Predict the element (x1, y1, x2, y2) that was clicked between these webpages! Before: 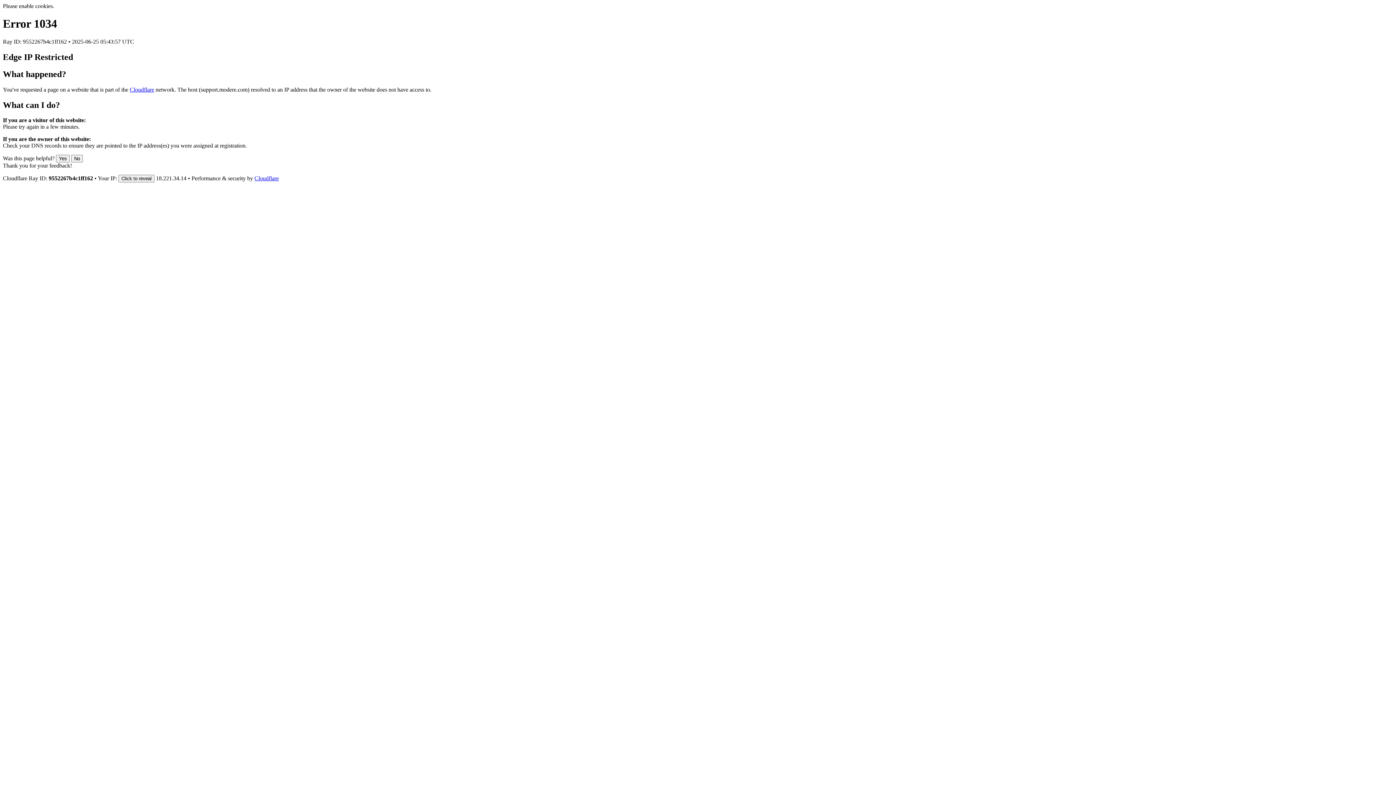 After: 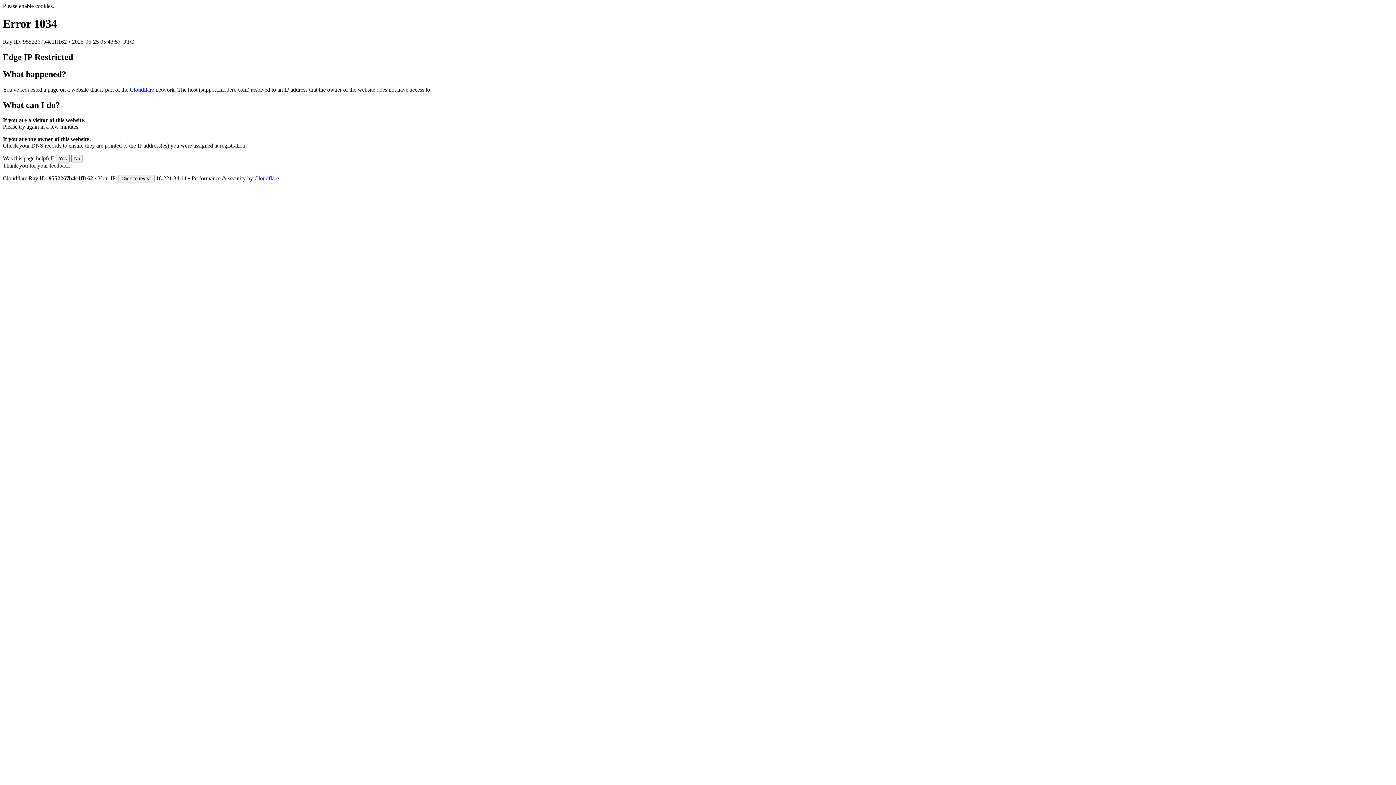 Action: bbox: (254, 175, 278, 181) label: Cloudflare